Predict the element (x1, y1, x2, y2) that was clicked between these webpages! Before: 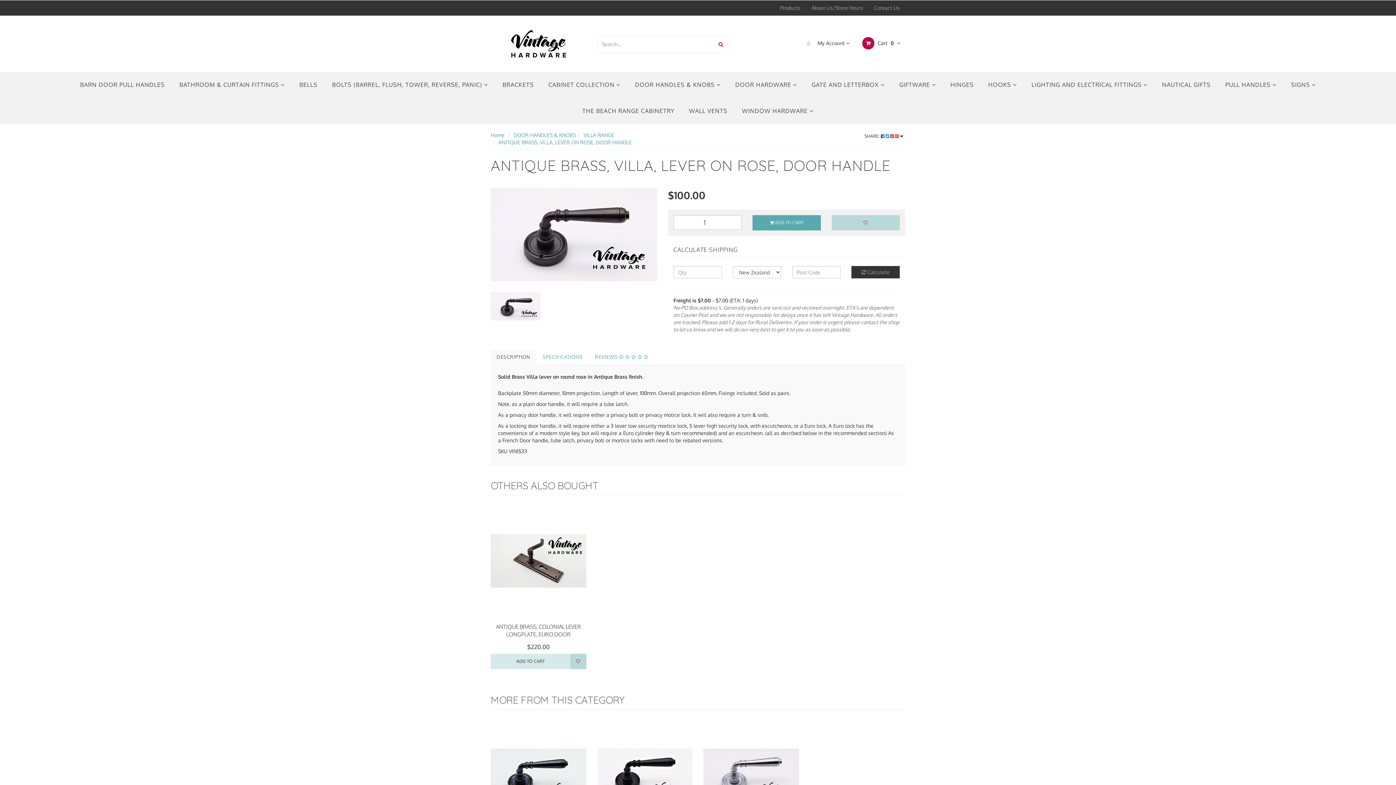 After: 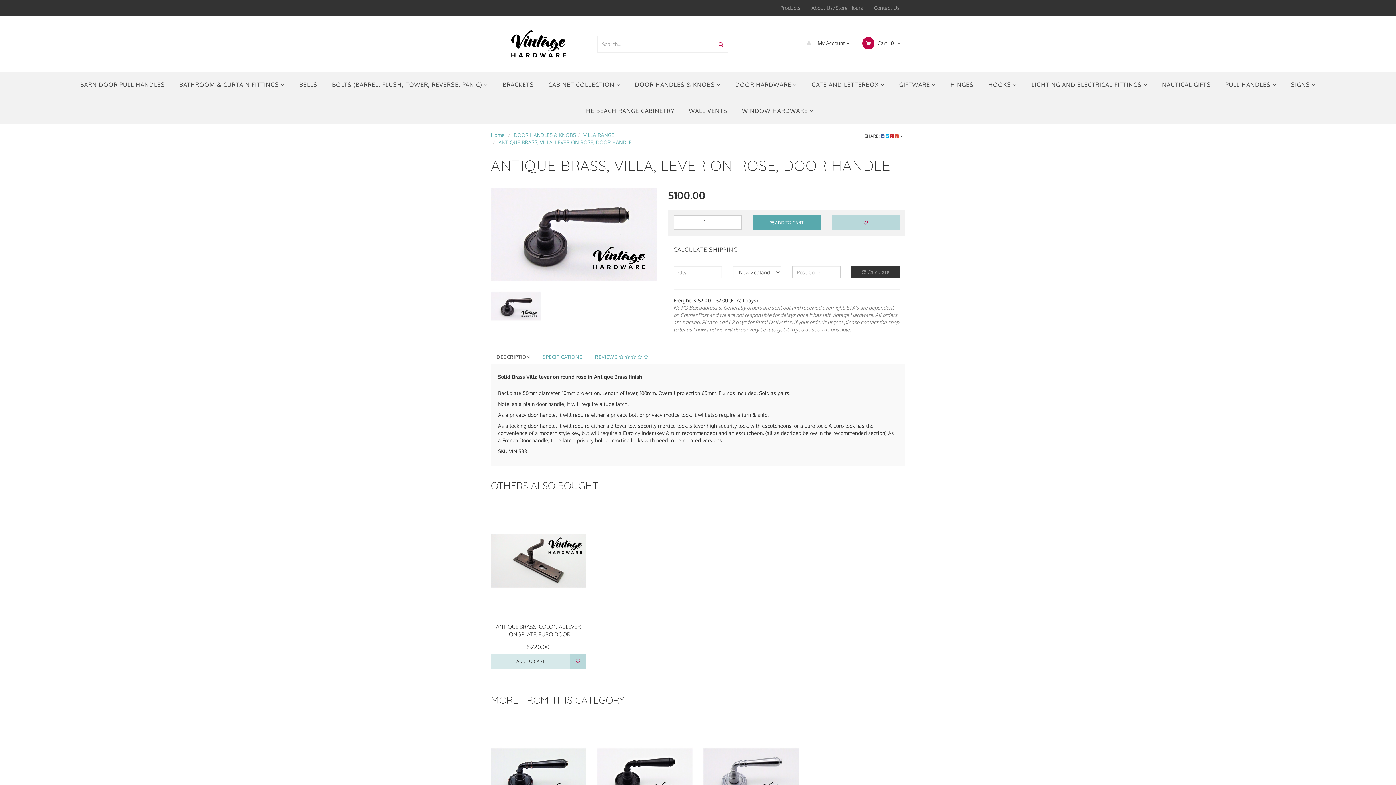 Action: bbox: (490, 349, 536, 364) label: DESCRIPTION